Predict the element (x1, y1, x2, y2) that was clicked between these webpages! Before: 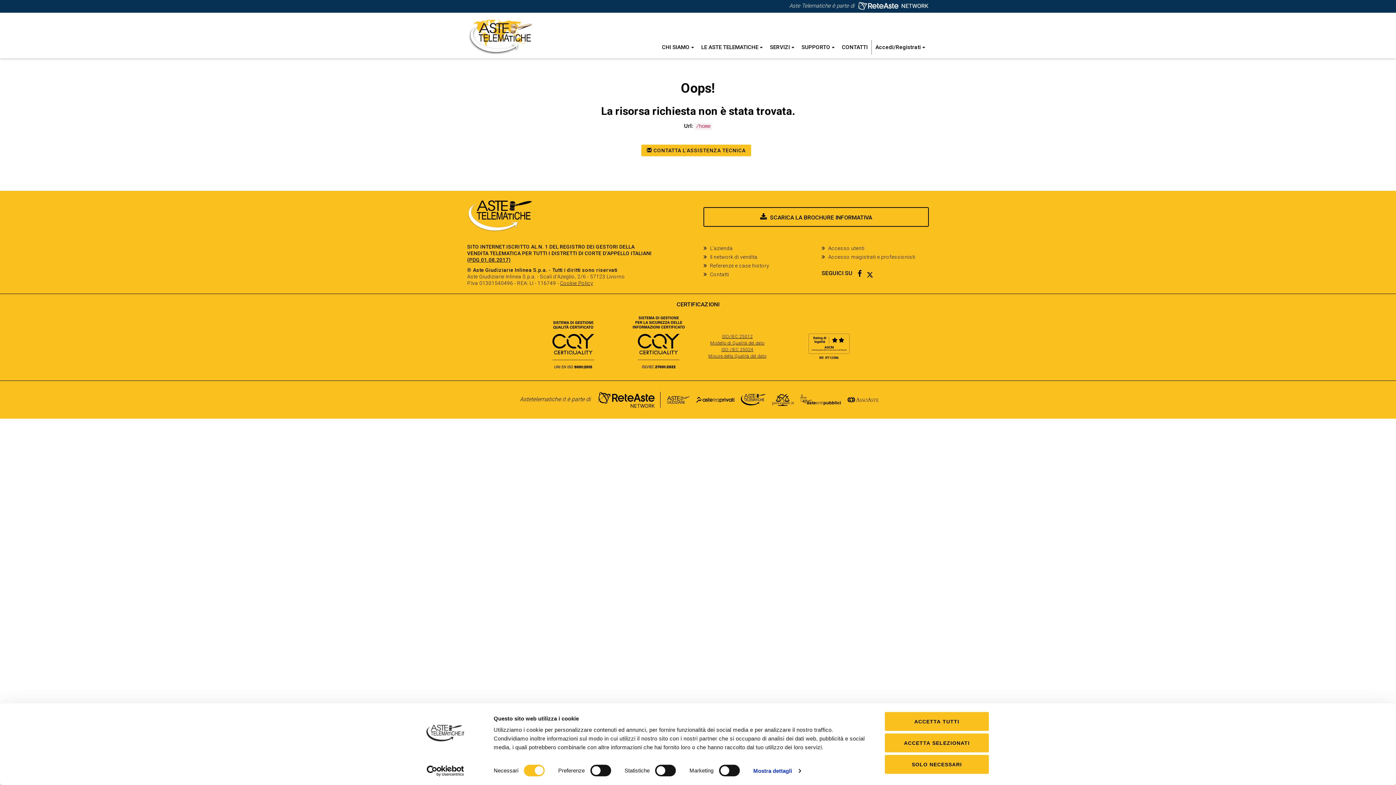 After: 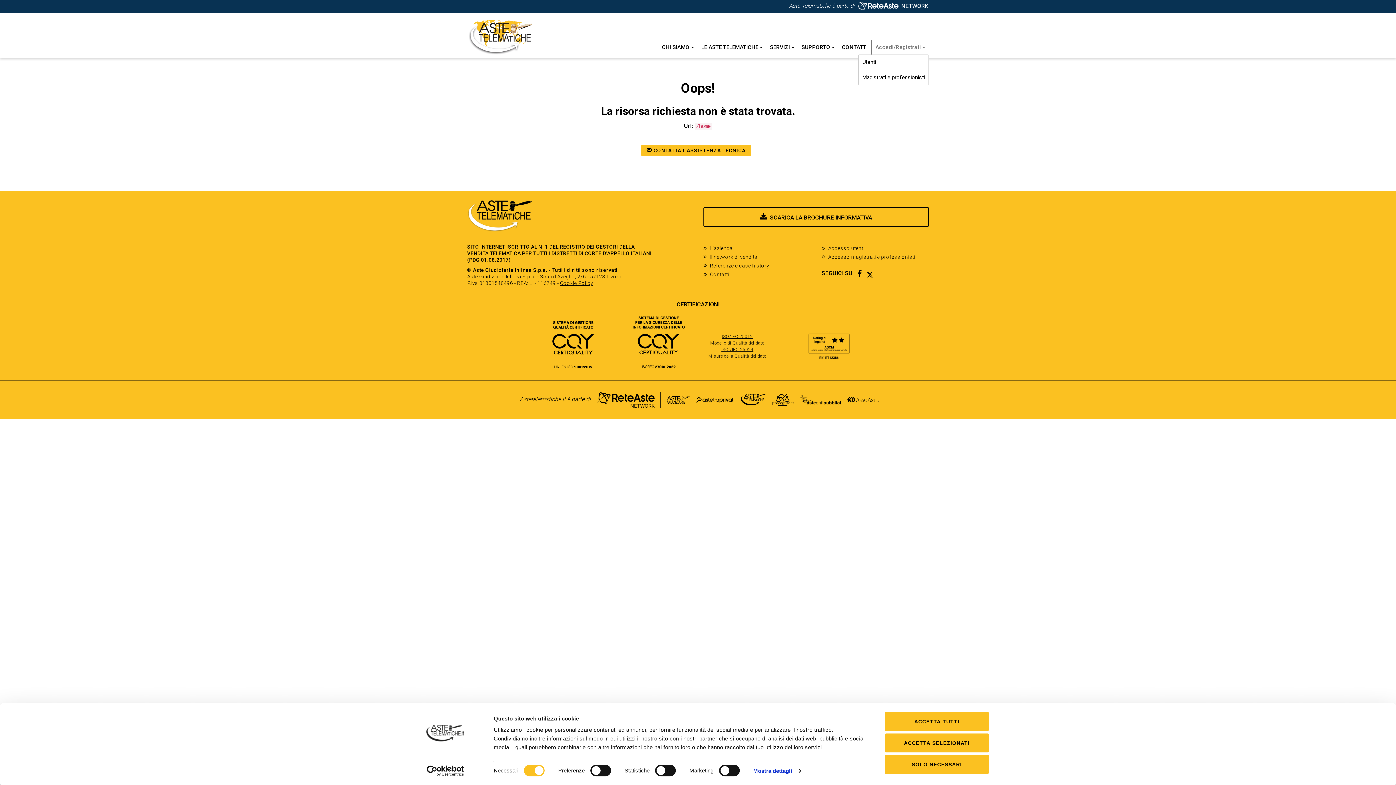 Action: label: Accedi/Registrati  bbox: (872, 40, 929, 54)